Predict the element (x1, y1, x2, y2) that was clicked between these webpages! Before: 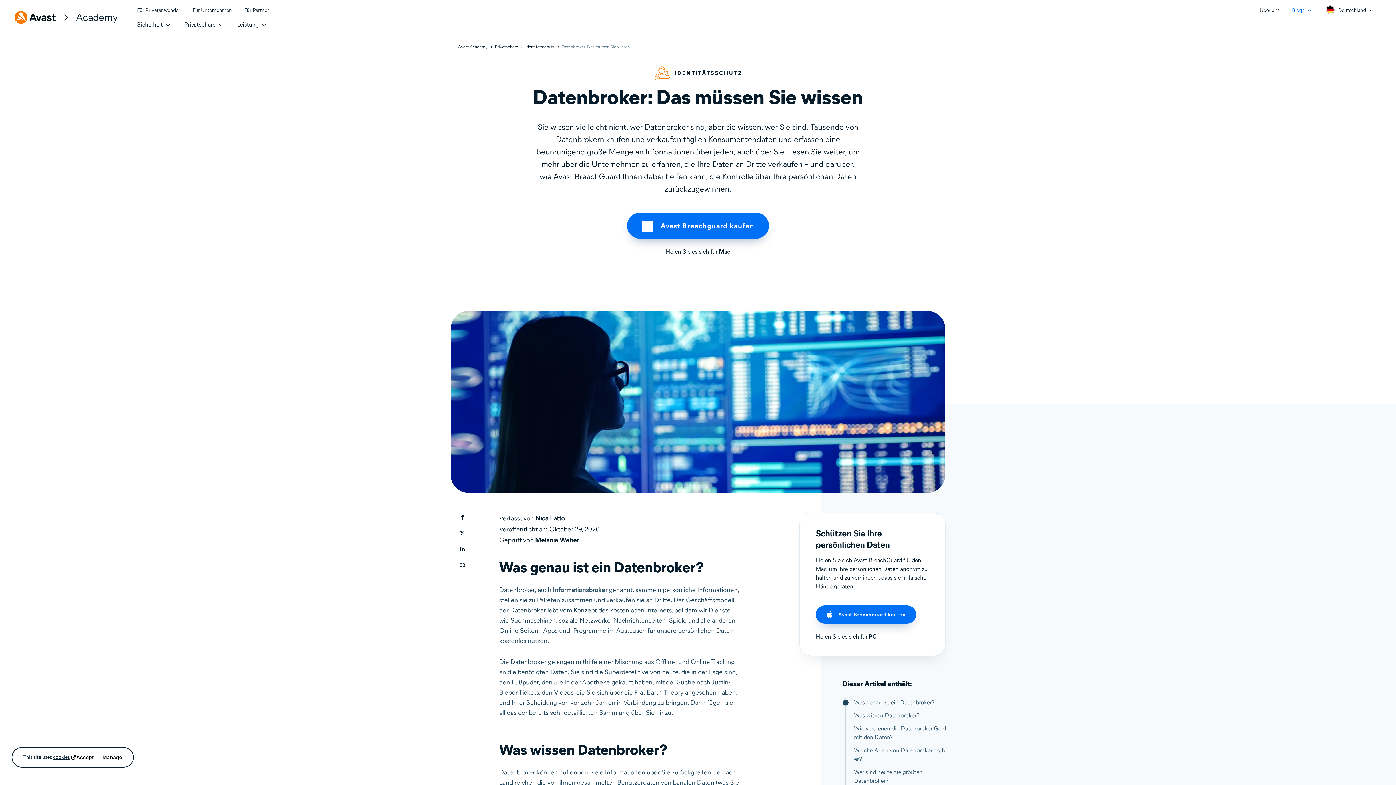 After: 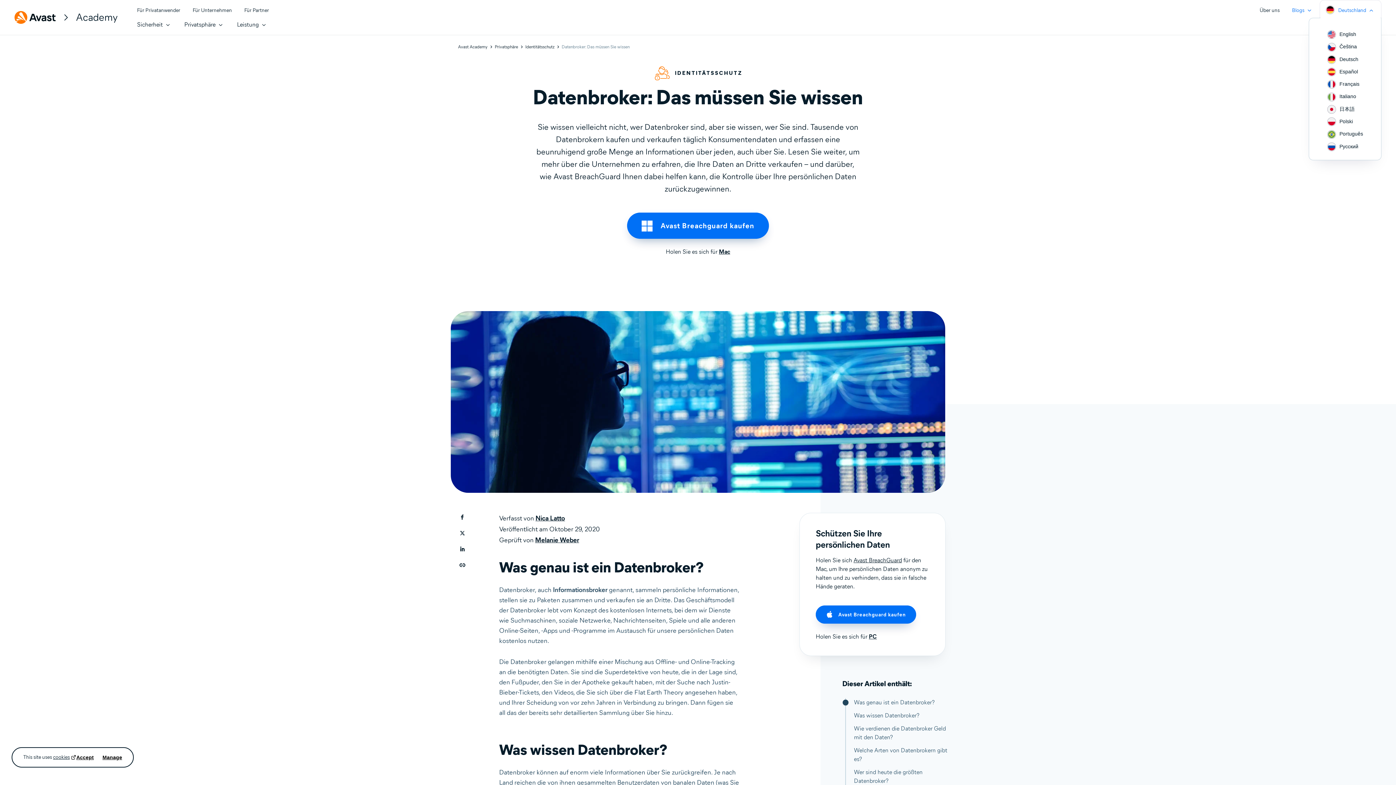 Action: label: Deutschland bbox: (1326, 7, 1366, 13)